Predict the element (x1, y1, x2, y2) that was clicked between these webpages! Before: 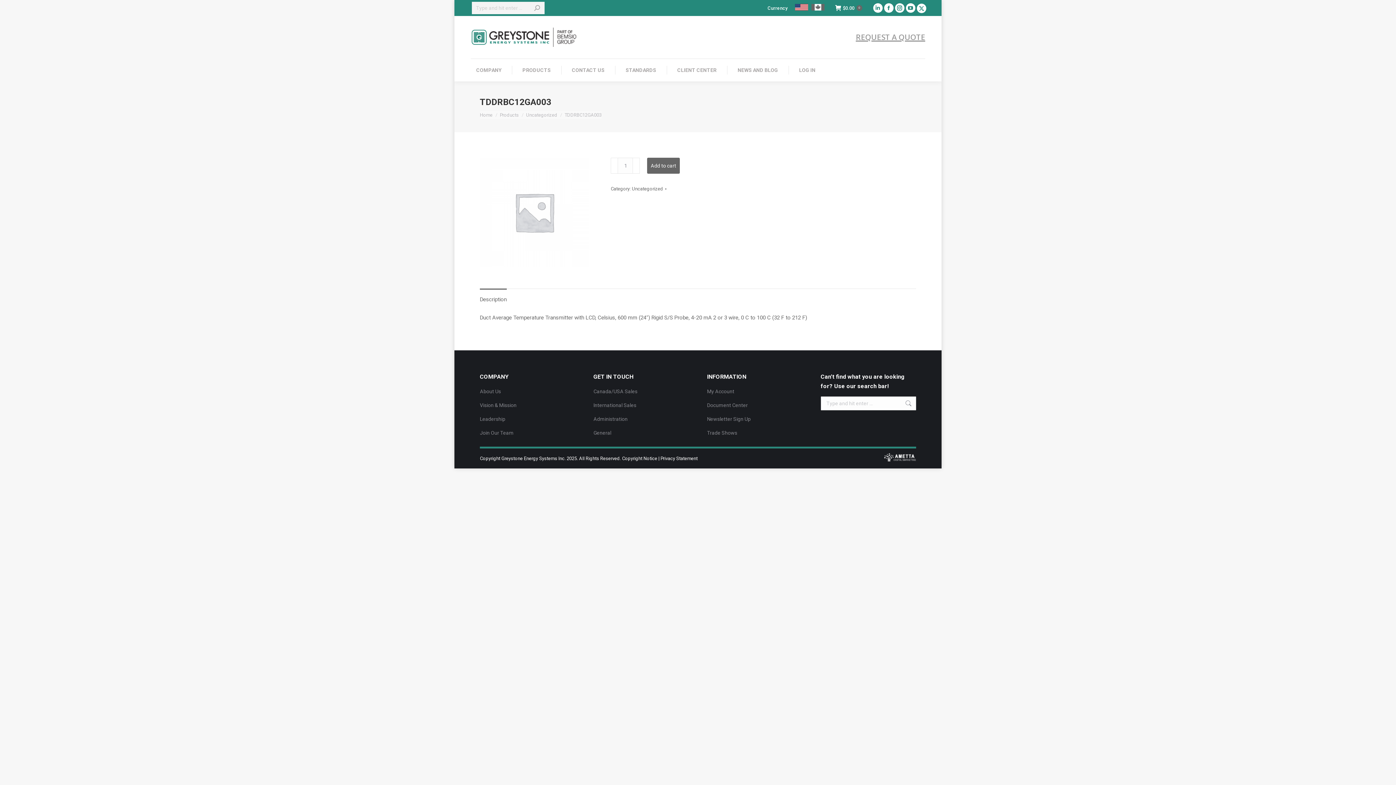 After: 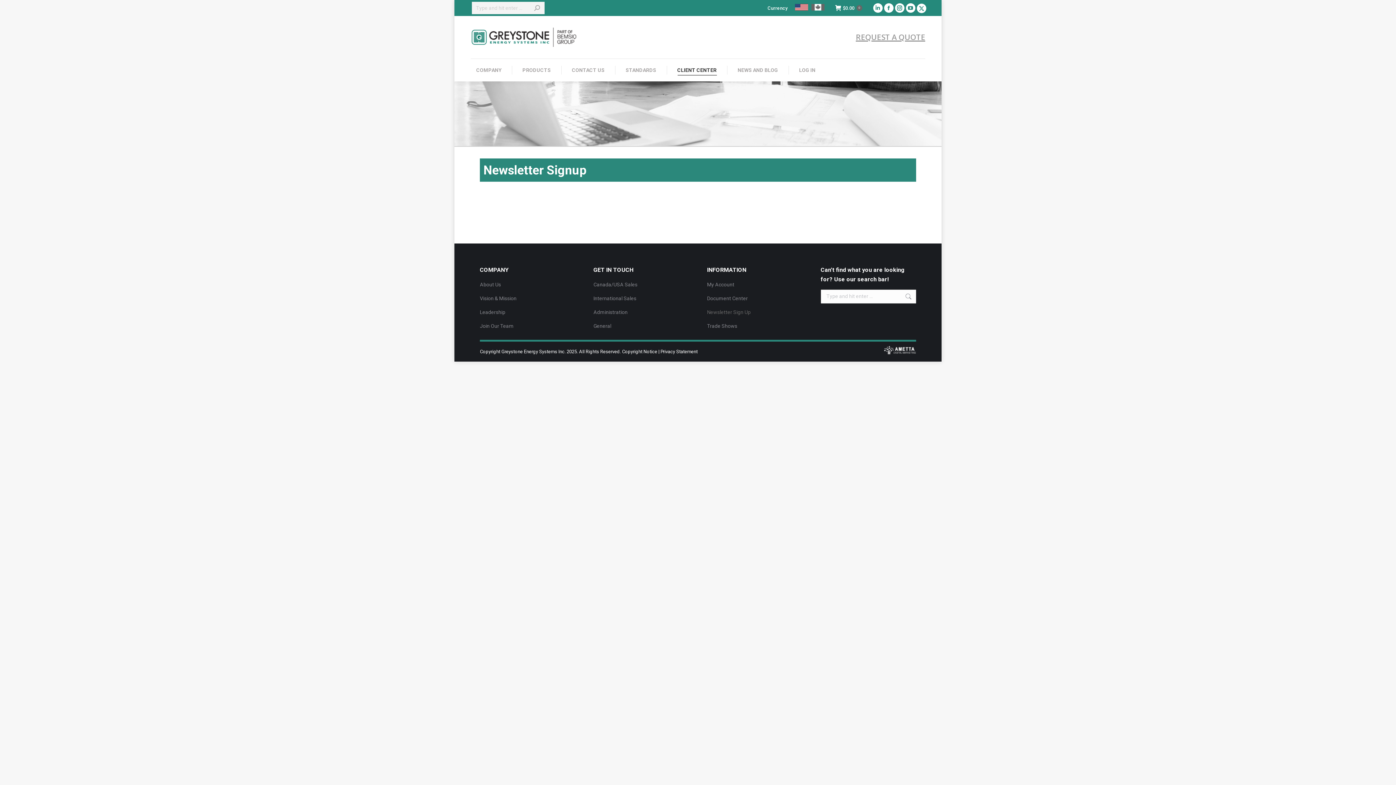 Action: bbox: (707, 414, 750, 424) label: Newsletter Sign Up